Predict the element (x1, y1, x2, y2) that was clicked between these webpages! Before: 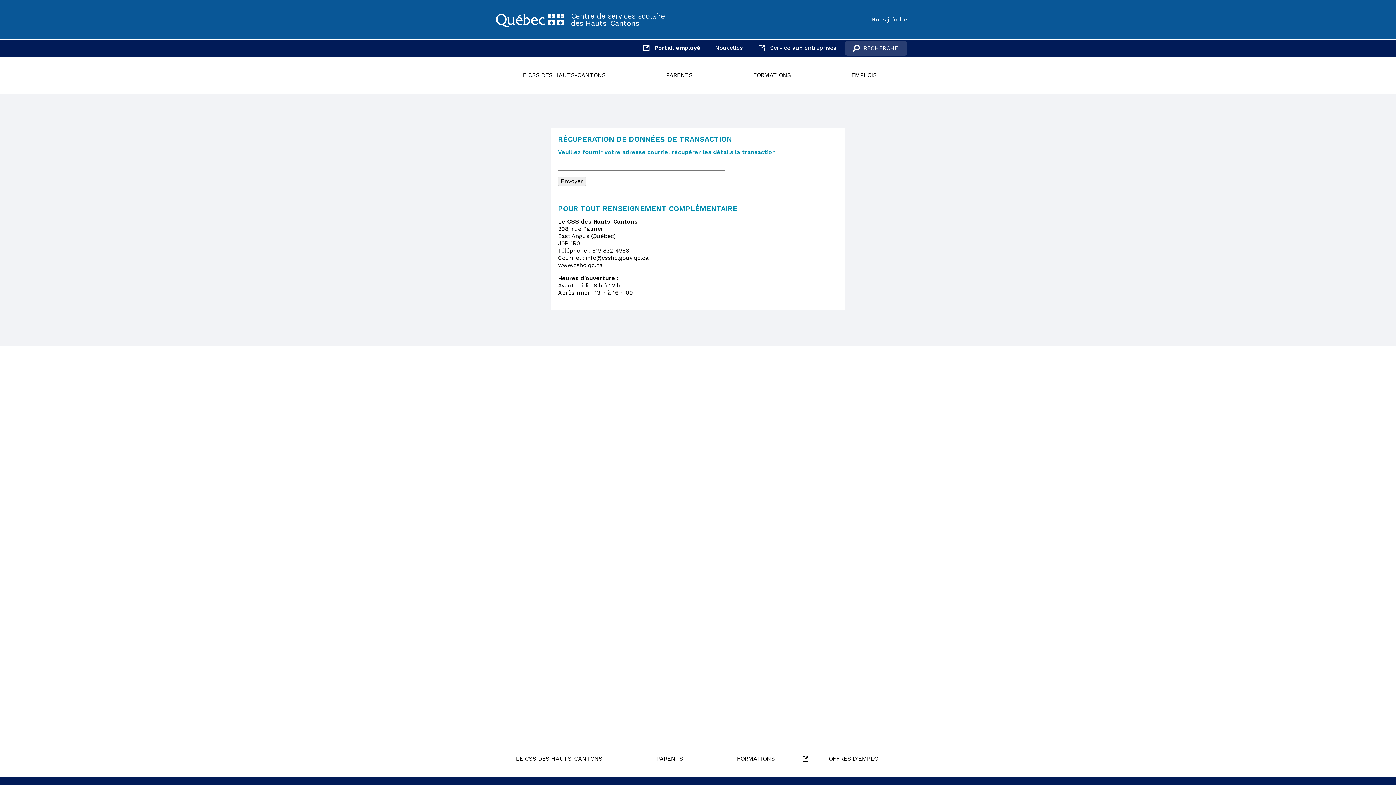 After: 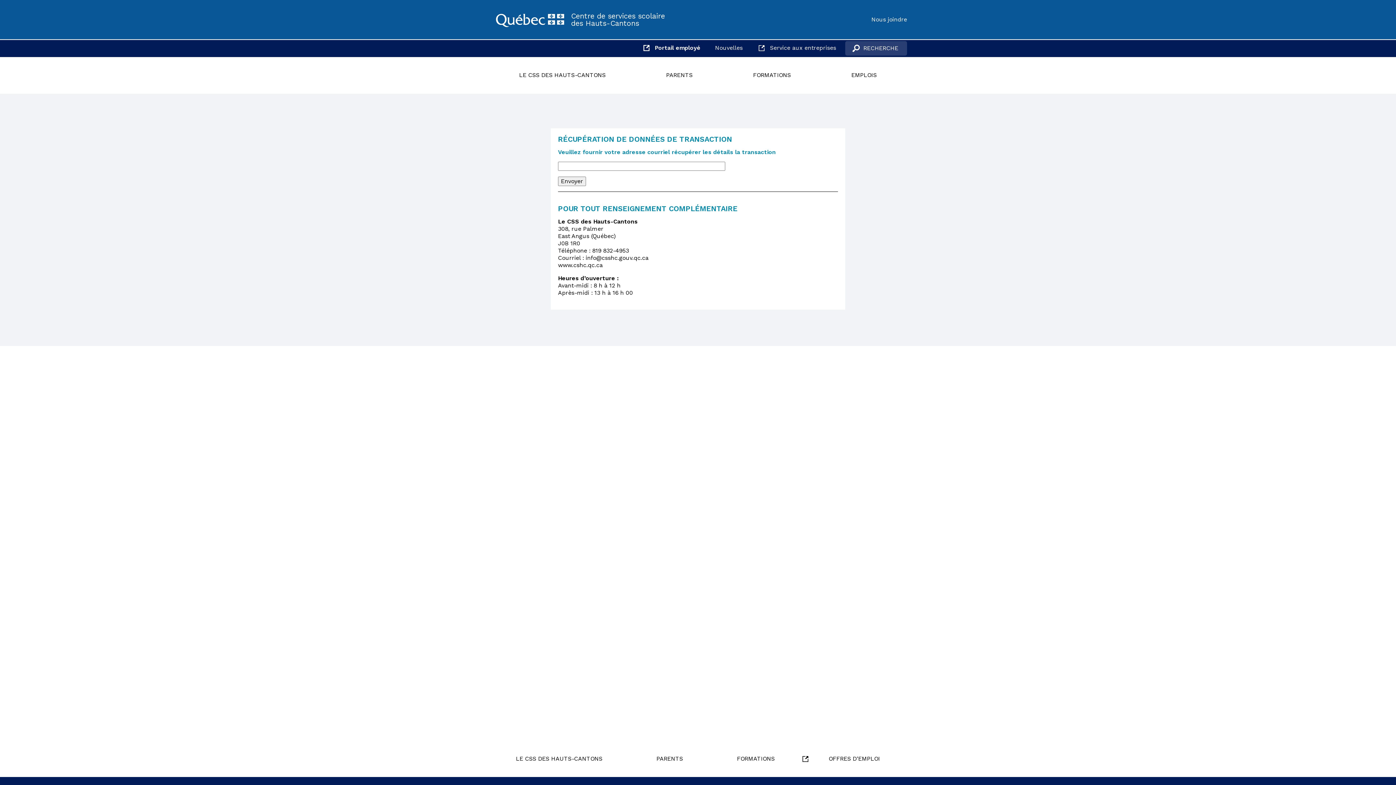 Action: bbox: (558, 176, 586, 186) label: Envoyer